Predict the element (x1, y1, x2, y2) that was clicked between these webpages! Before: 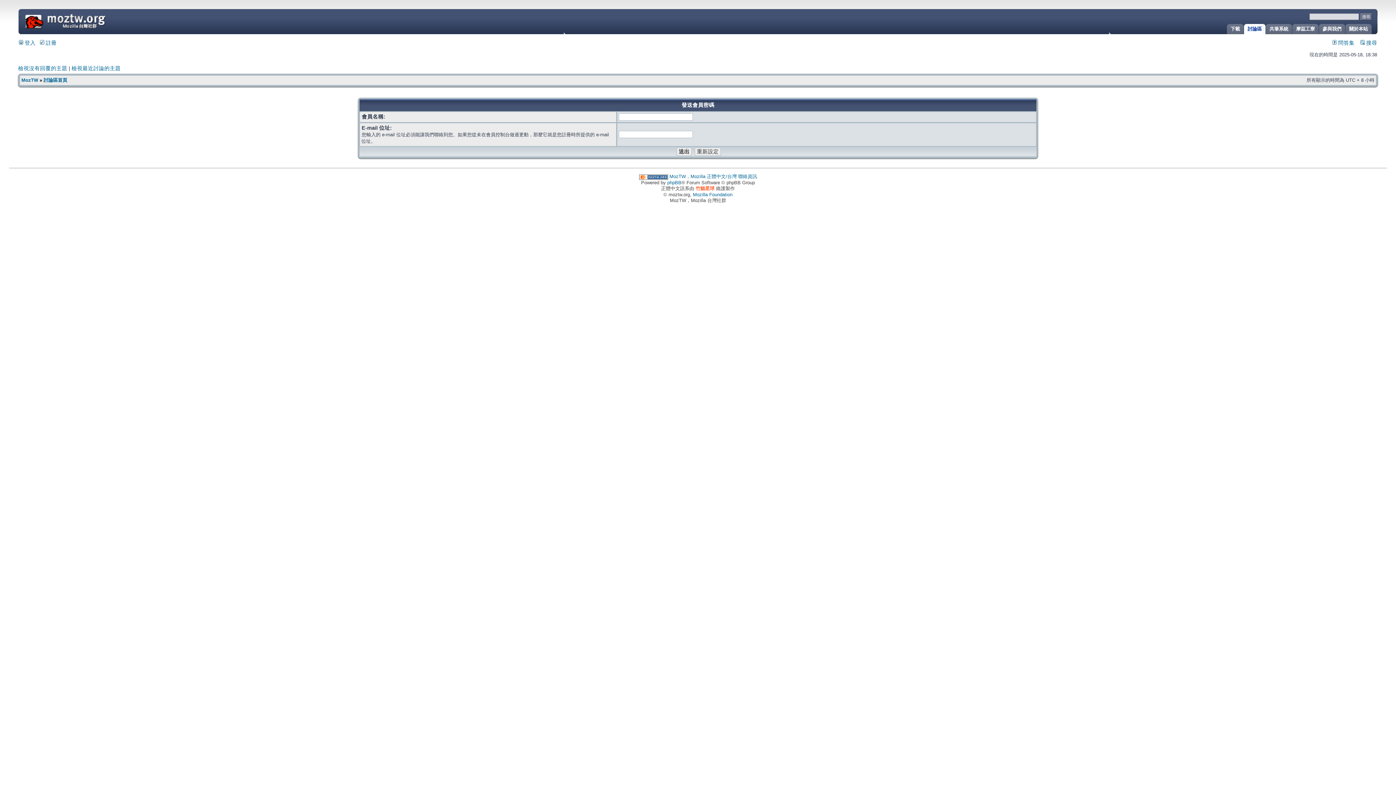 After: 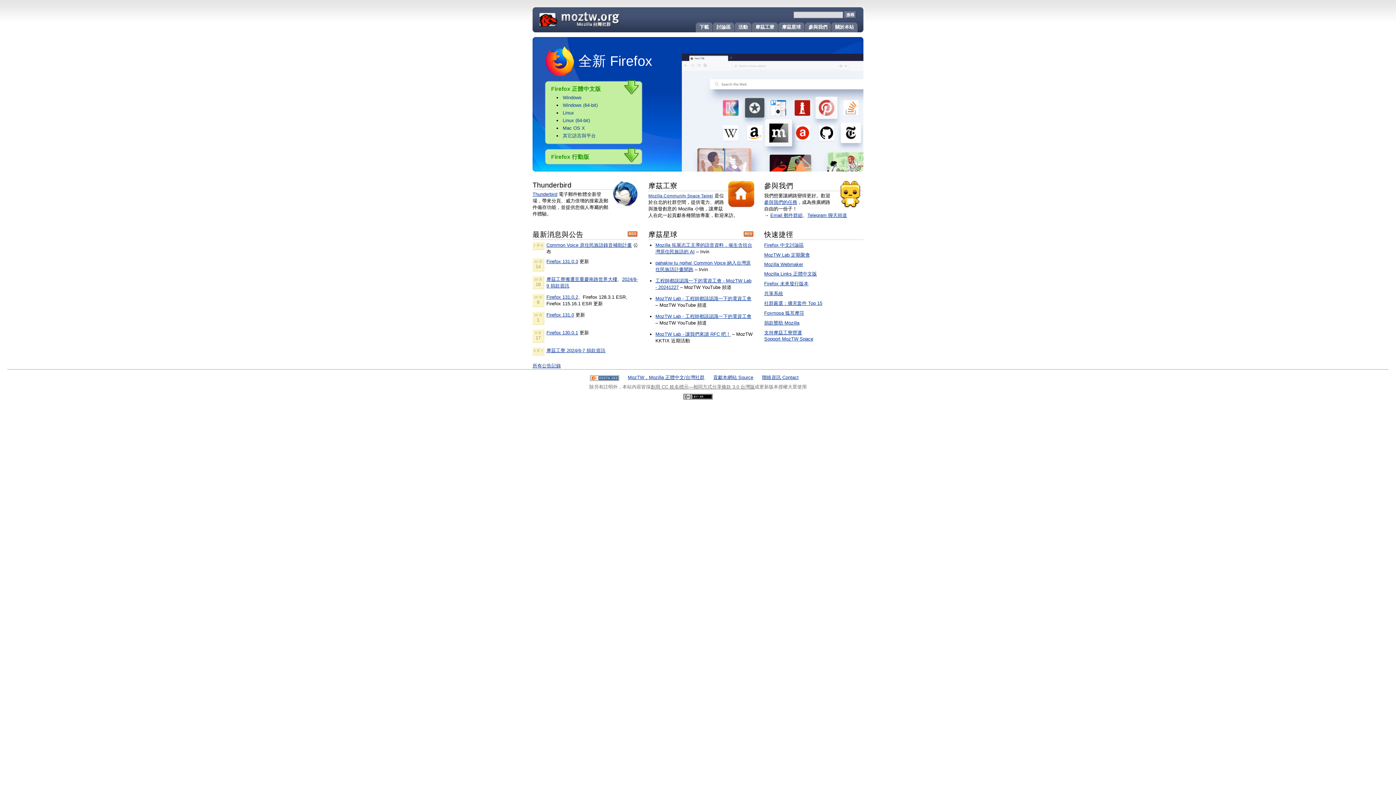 Action: label: MozTW，Mozilla 正體中文/台灣 bbox: (669, 173, 736, 179)